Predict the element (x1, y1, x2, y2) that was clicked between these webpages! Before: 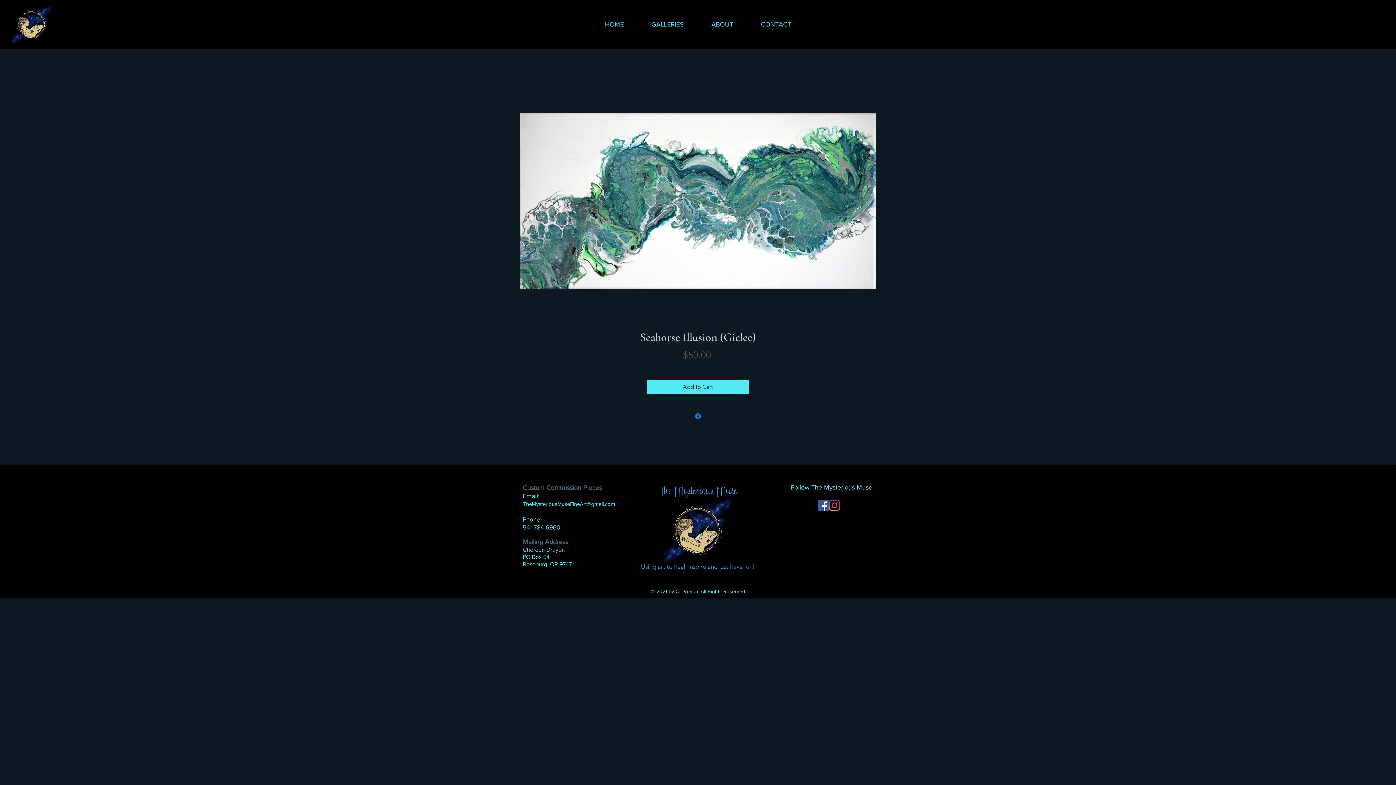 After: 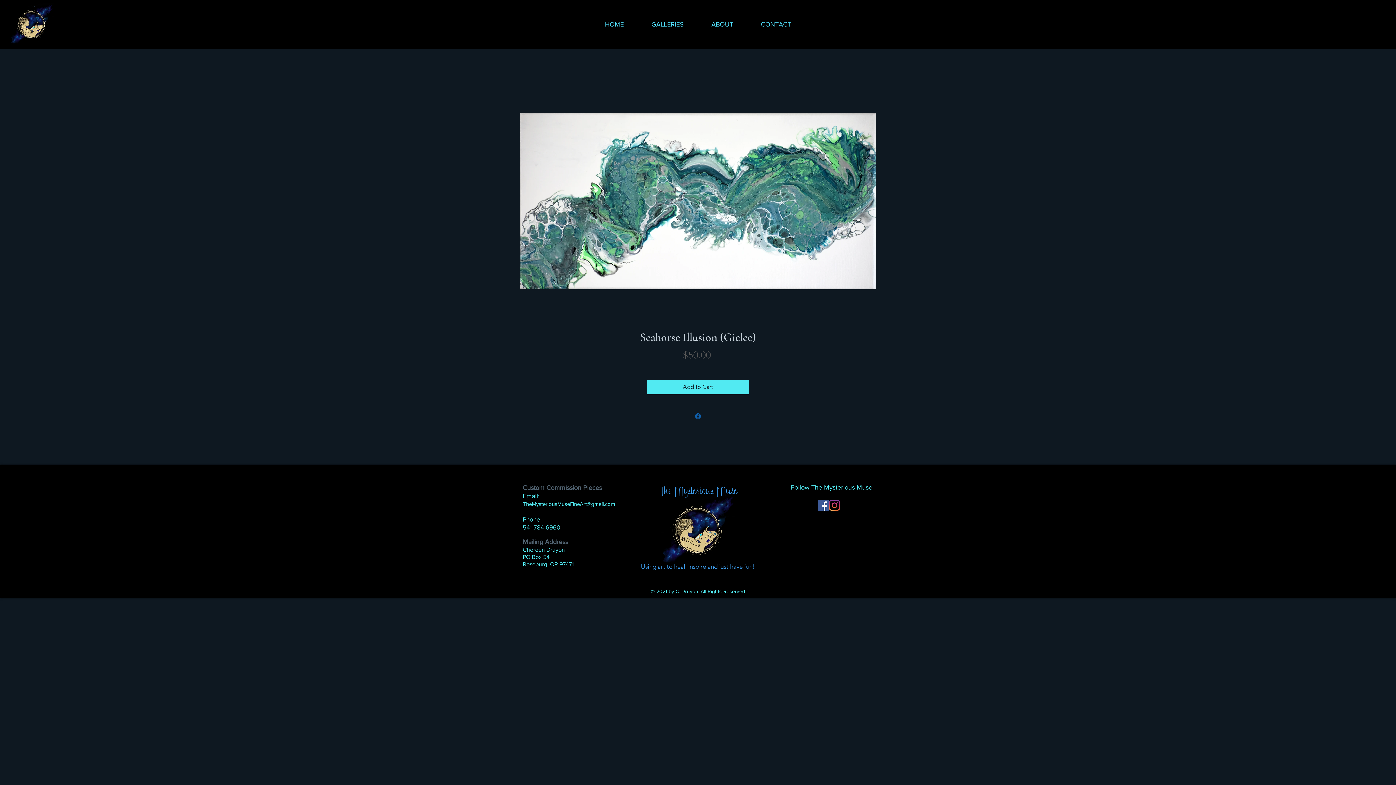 Action: bbox: (693, 412, 702, 420) label: Share on Facebook